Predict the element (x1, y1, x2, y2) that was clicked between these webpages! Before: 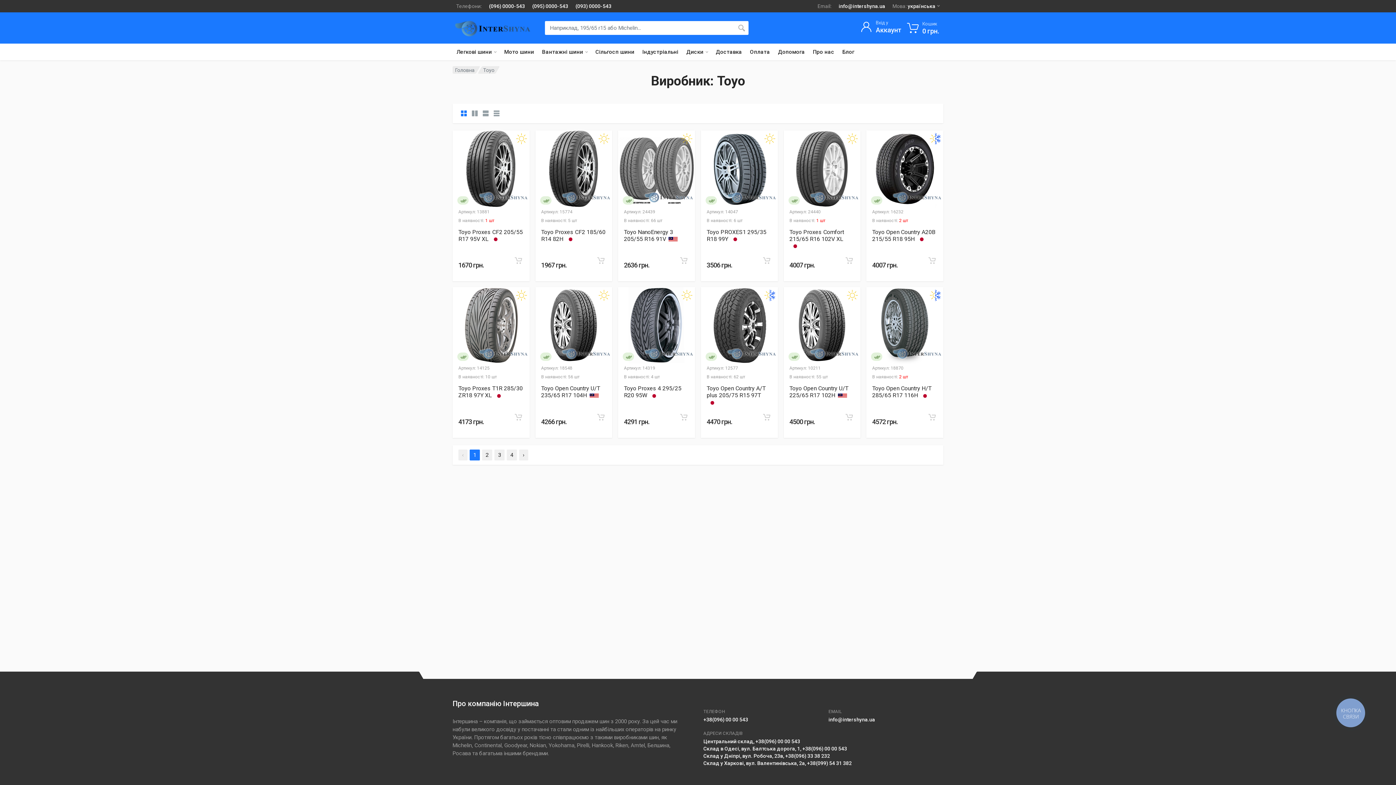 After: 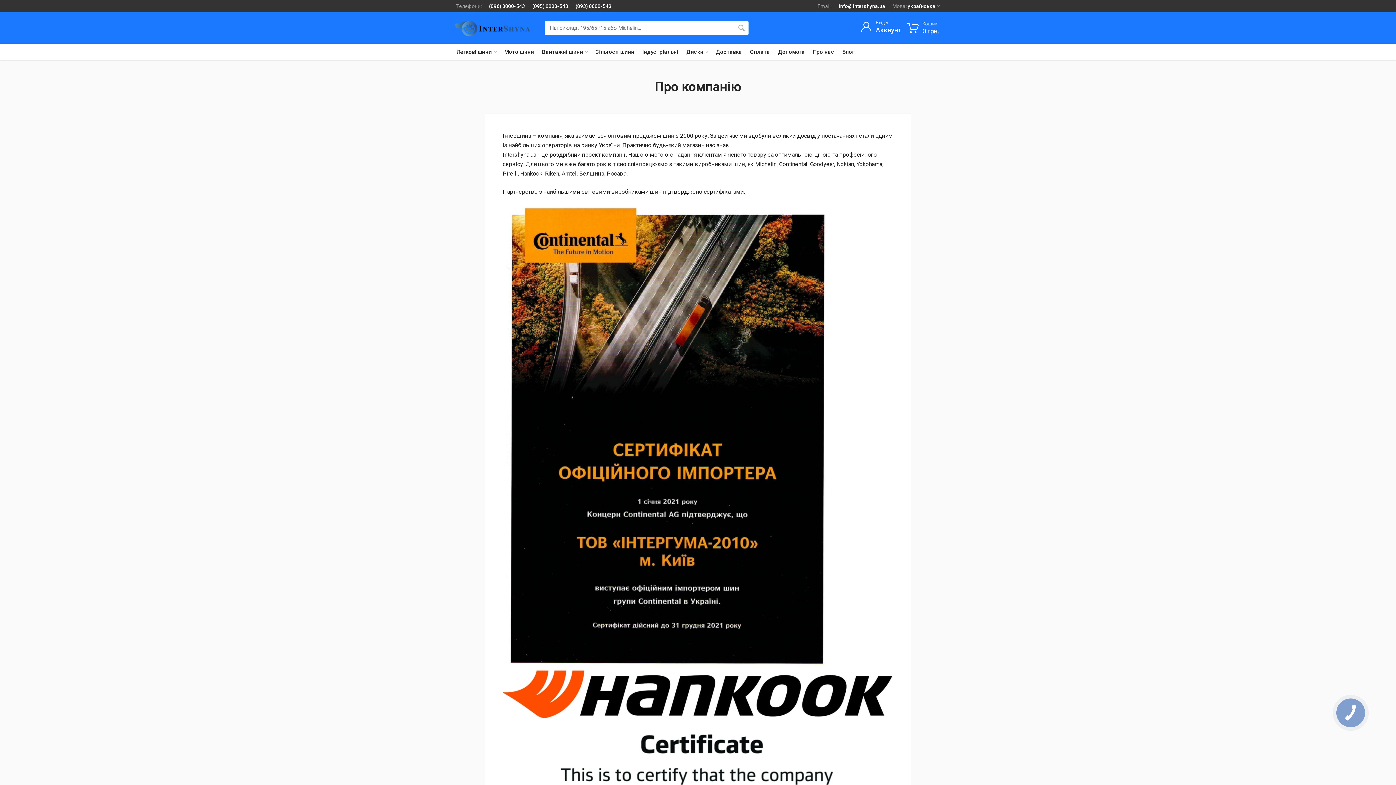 Action: bbox: (809, 43, 838, 60) label: Про нас